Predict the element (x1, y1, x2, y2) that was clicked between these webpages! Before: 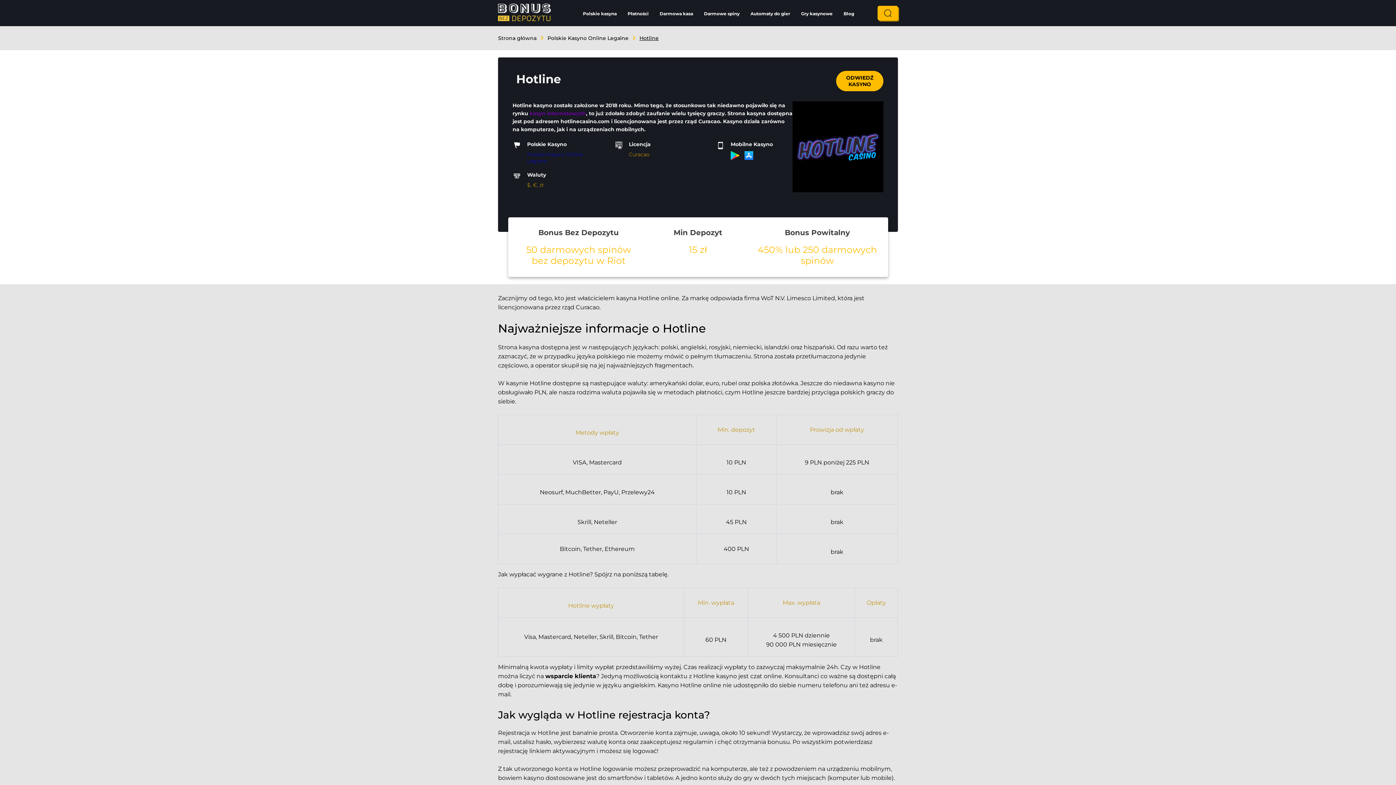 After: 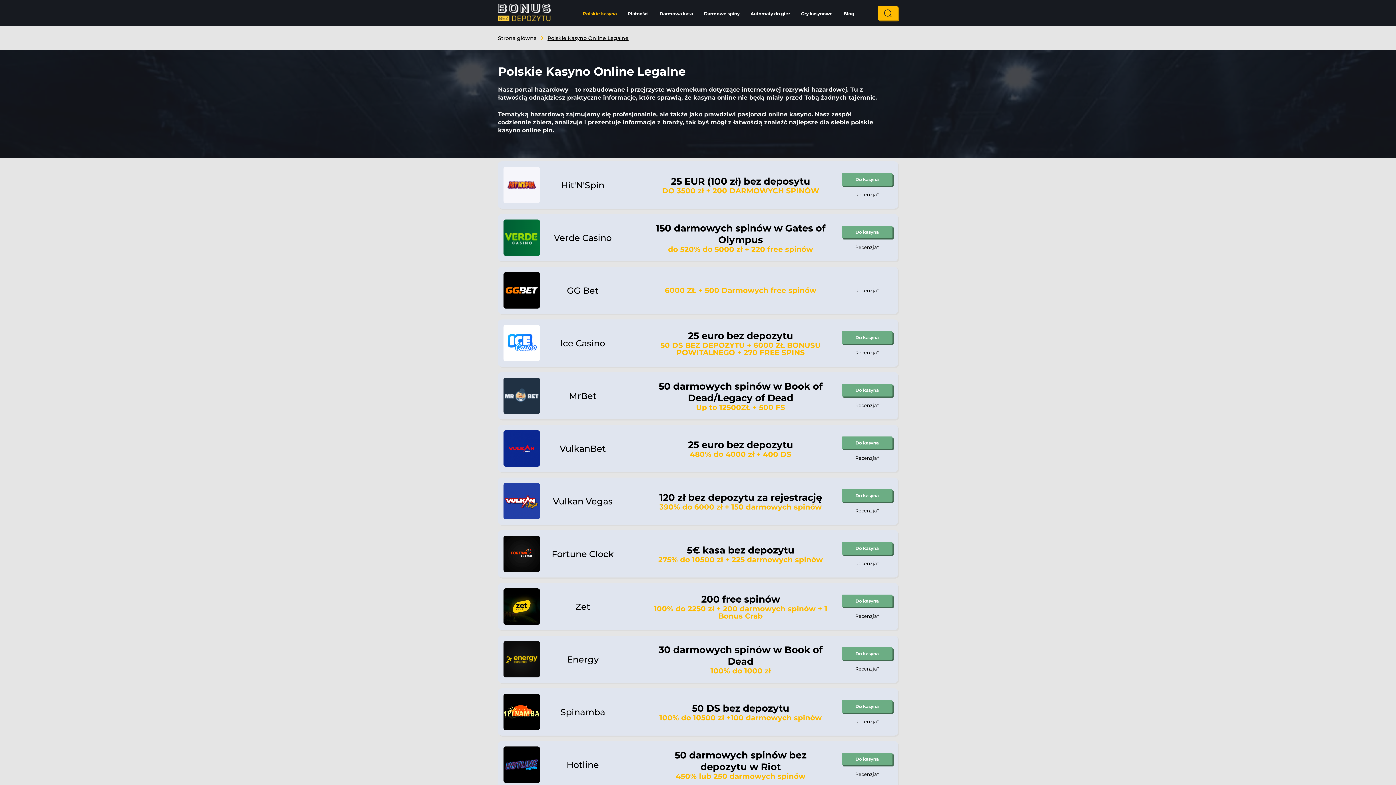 Action: bbox: (577, 10, 622, 16) label: Polskie kasyna